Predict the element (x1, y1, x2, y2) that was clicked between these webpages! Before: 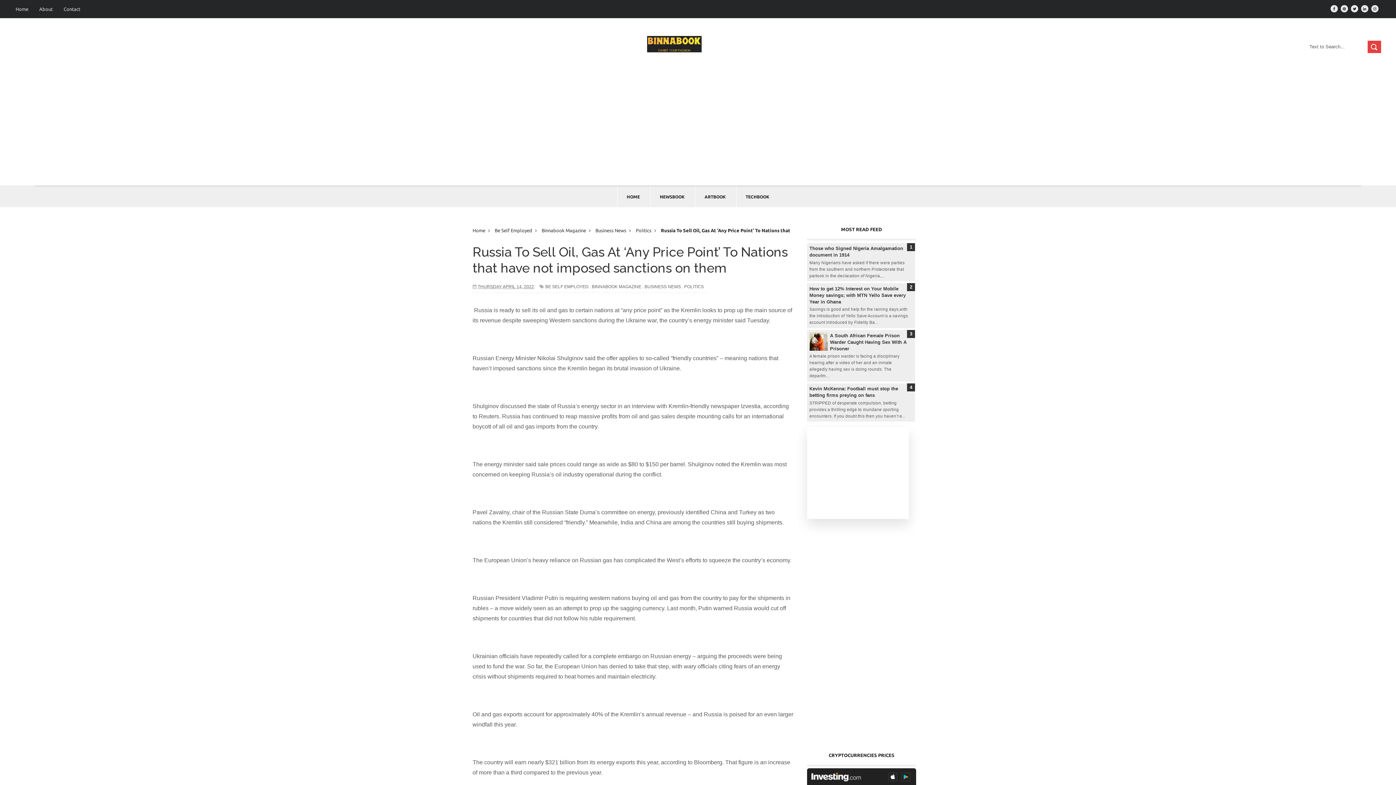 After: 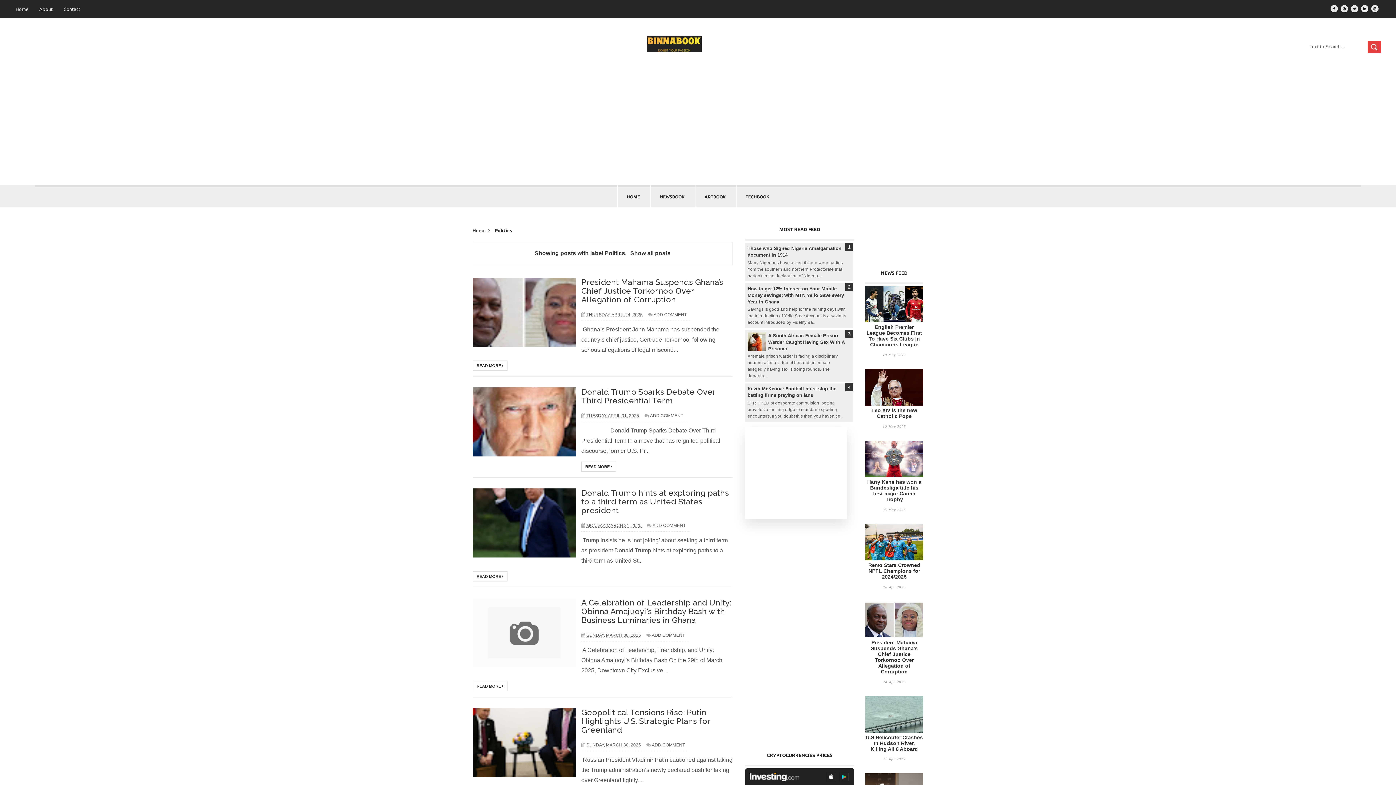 Action: bbox: (636, 228, 651, 233) label: Politics